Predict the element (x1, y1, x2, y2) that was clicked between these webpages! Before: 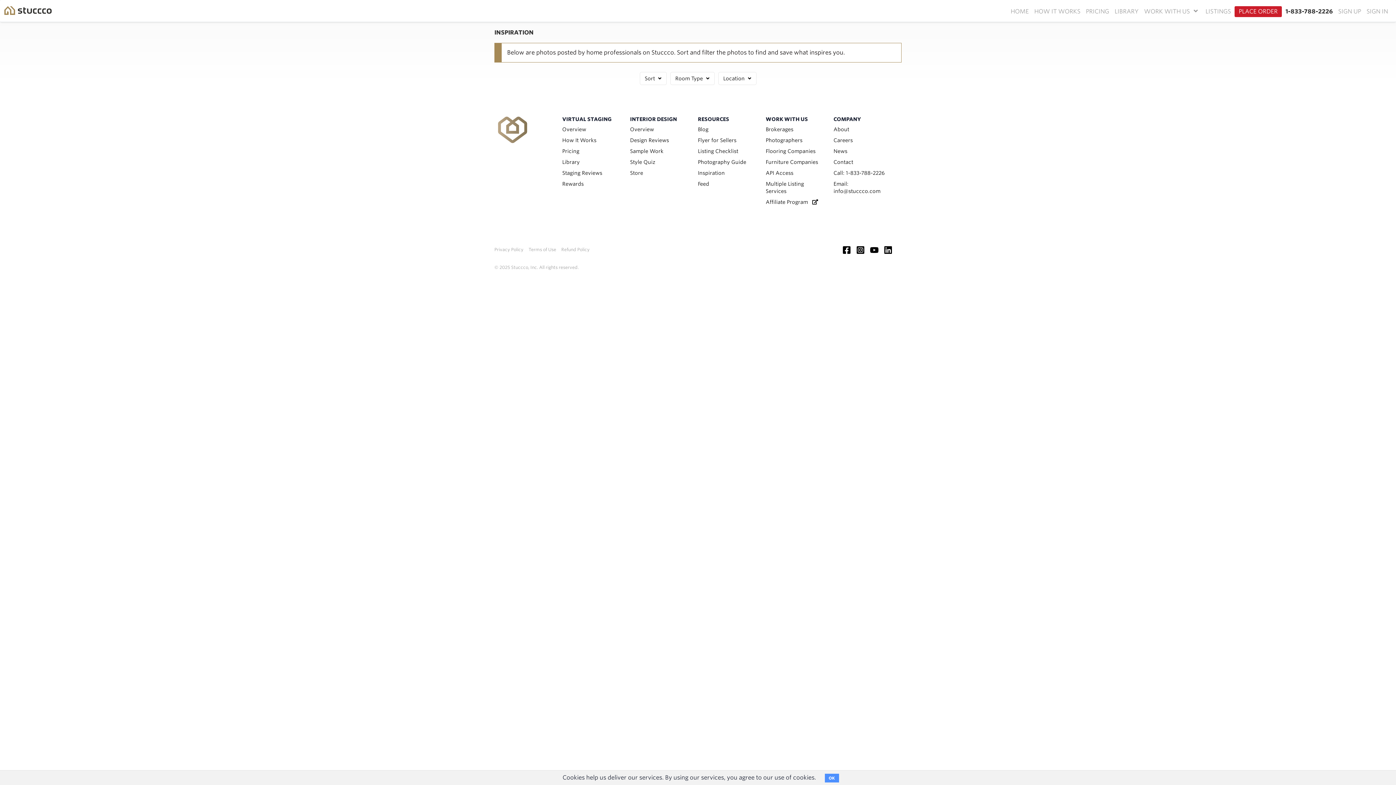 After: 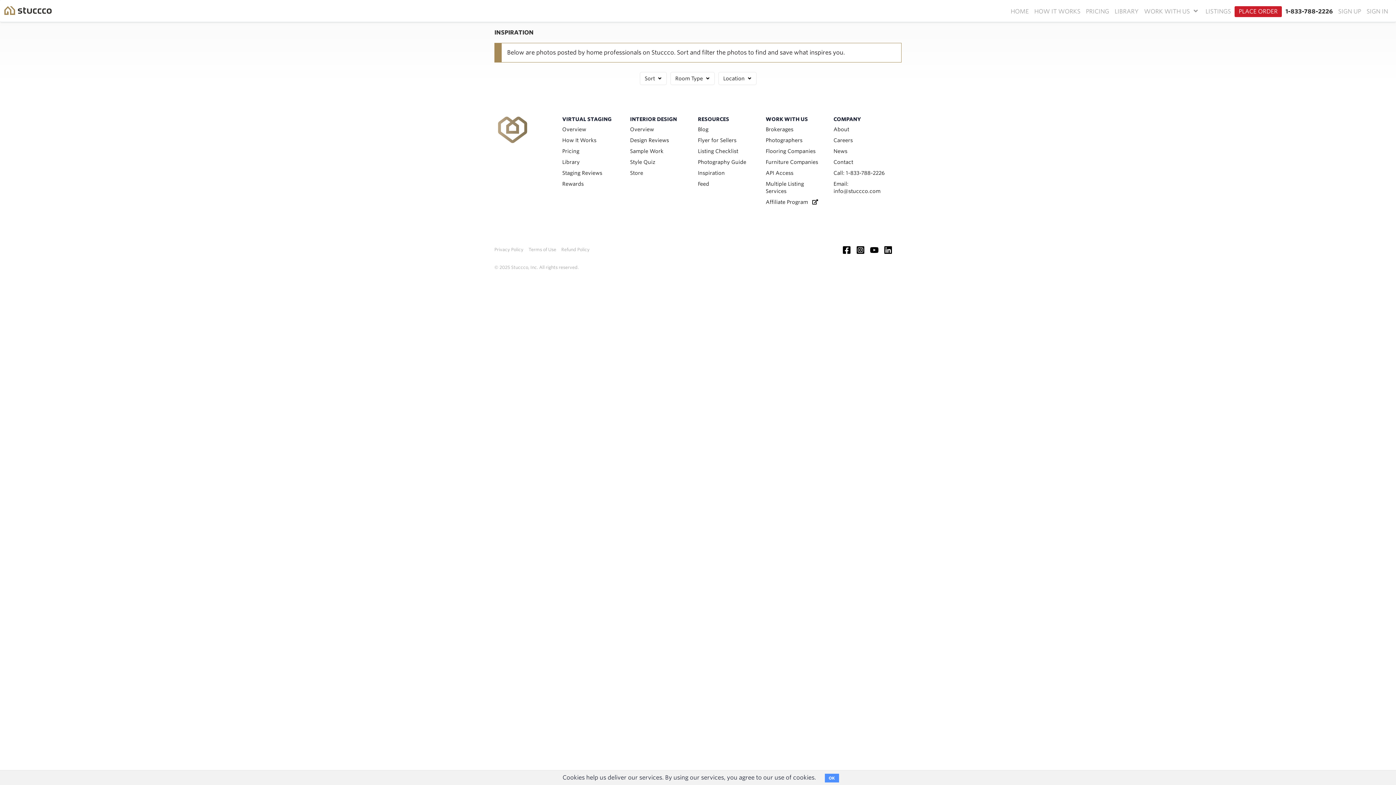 Action: label: Listing Checklist bbox: (698, 148, 738, 154)